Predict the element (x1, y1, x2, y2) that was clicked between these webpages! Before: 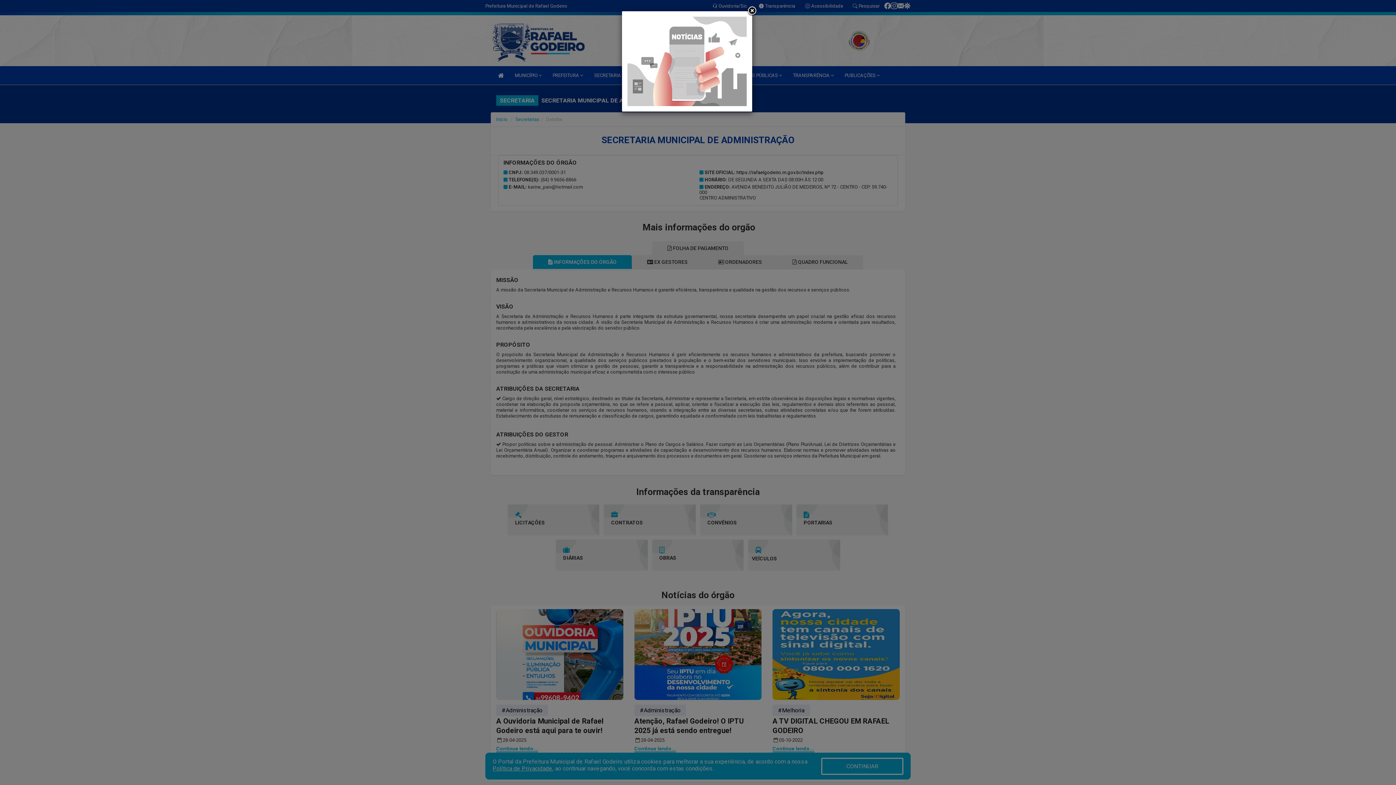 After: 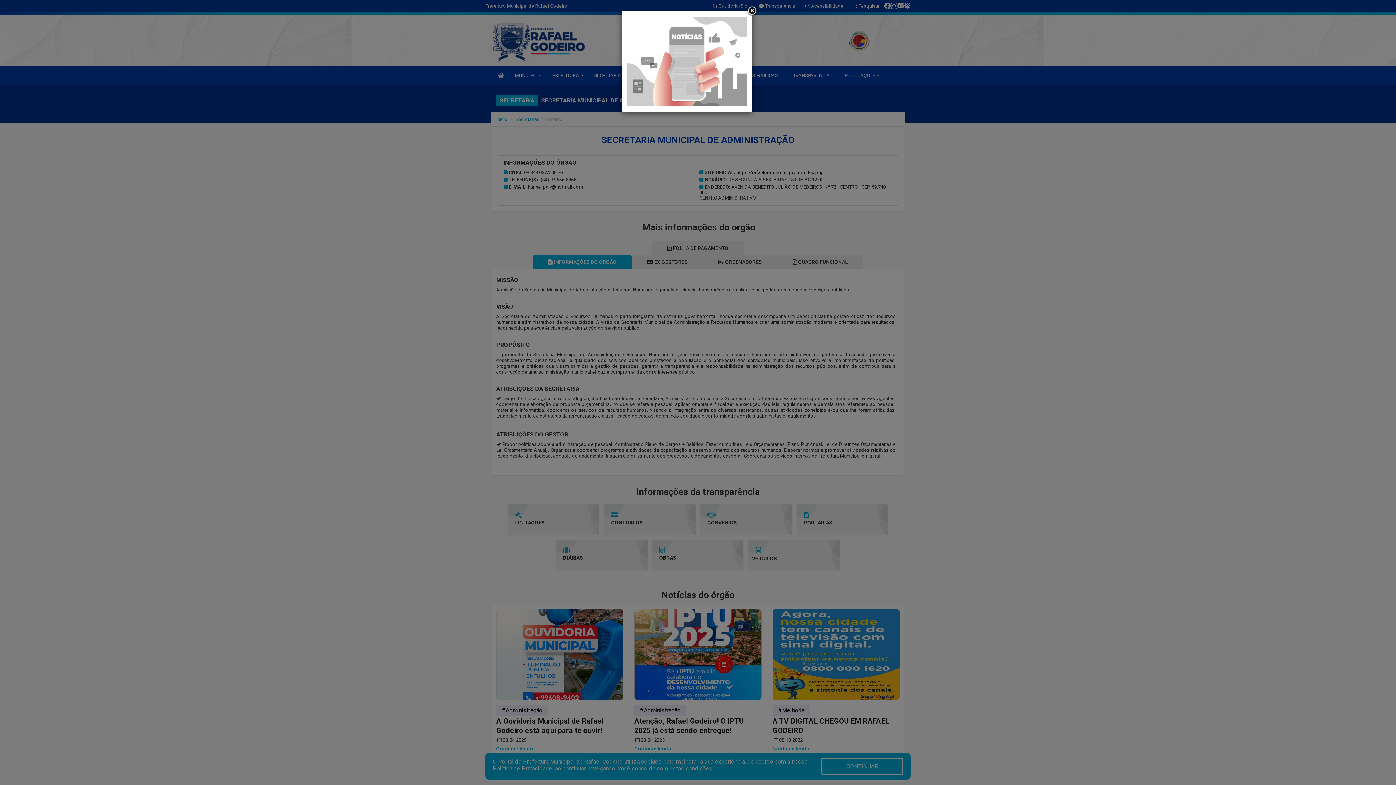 Action: bbox: (627, 16, 746, 106)